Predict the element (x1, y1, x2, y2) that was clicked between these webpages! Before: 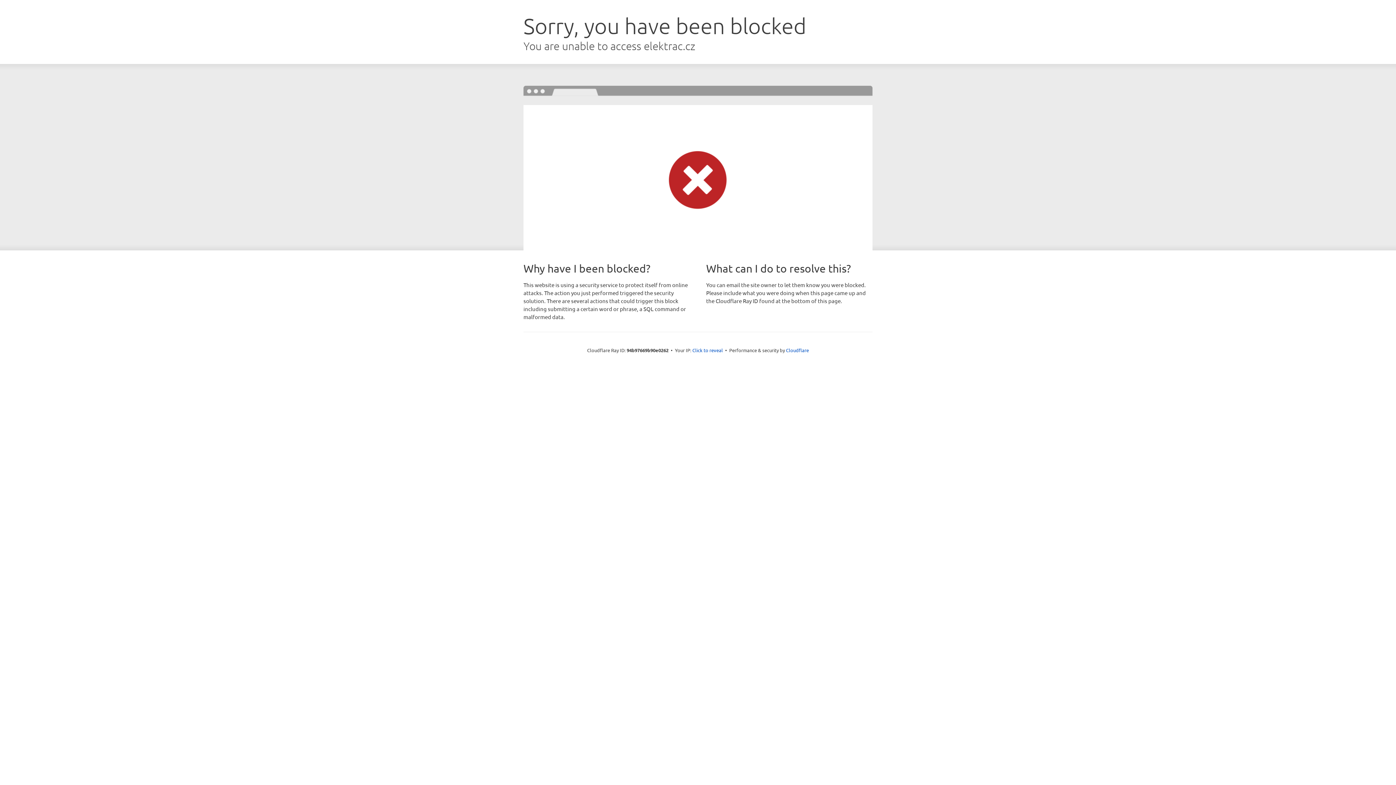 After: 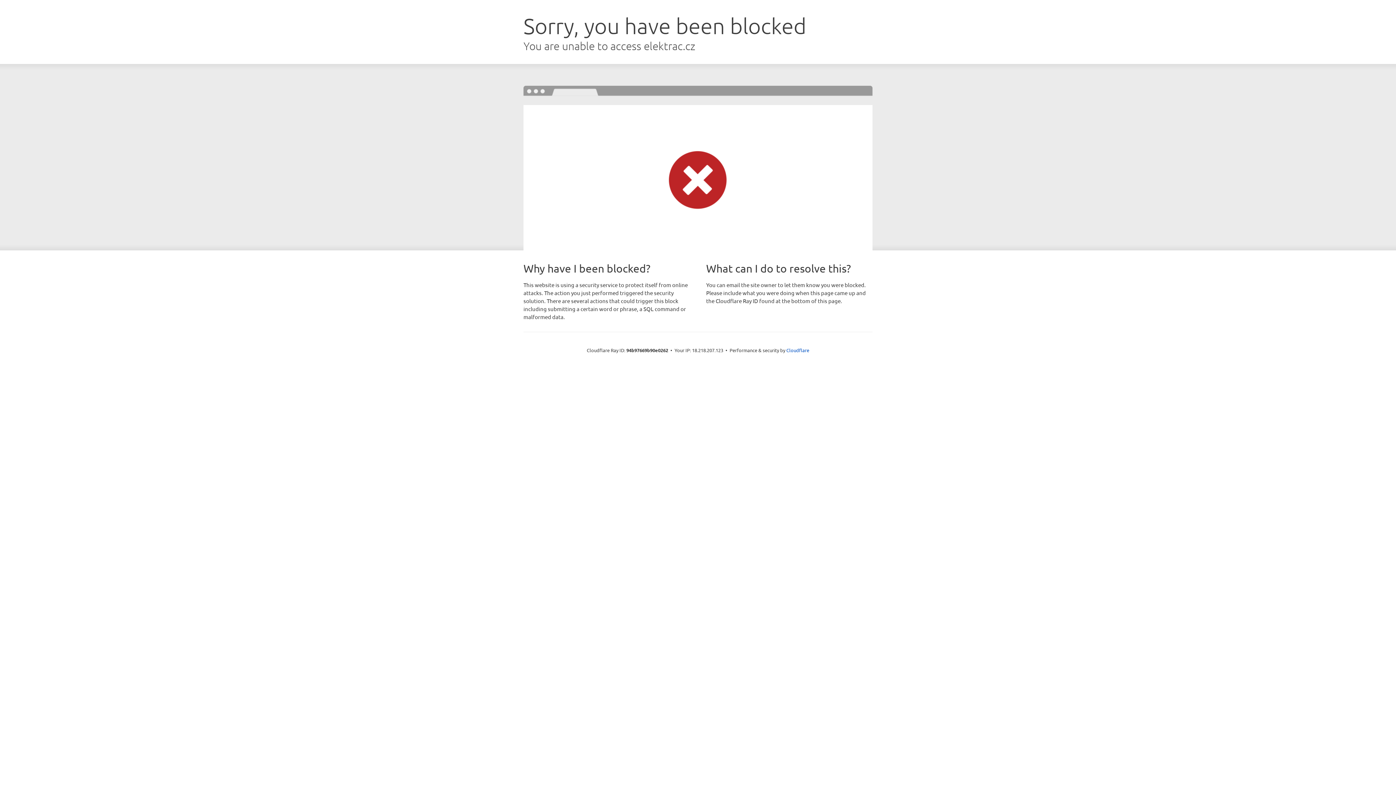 Action: bbox: (692, 346, 723, 353) label: Click to reveal